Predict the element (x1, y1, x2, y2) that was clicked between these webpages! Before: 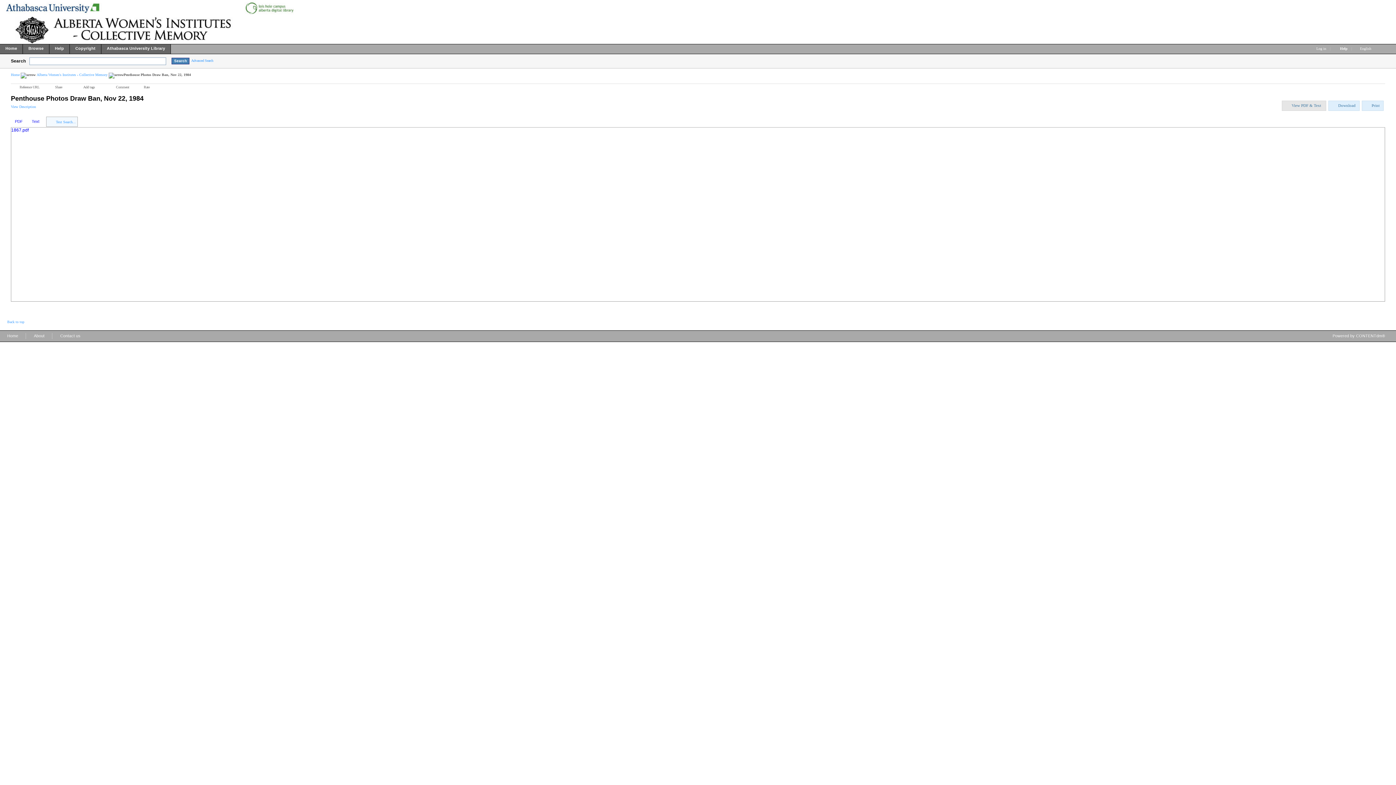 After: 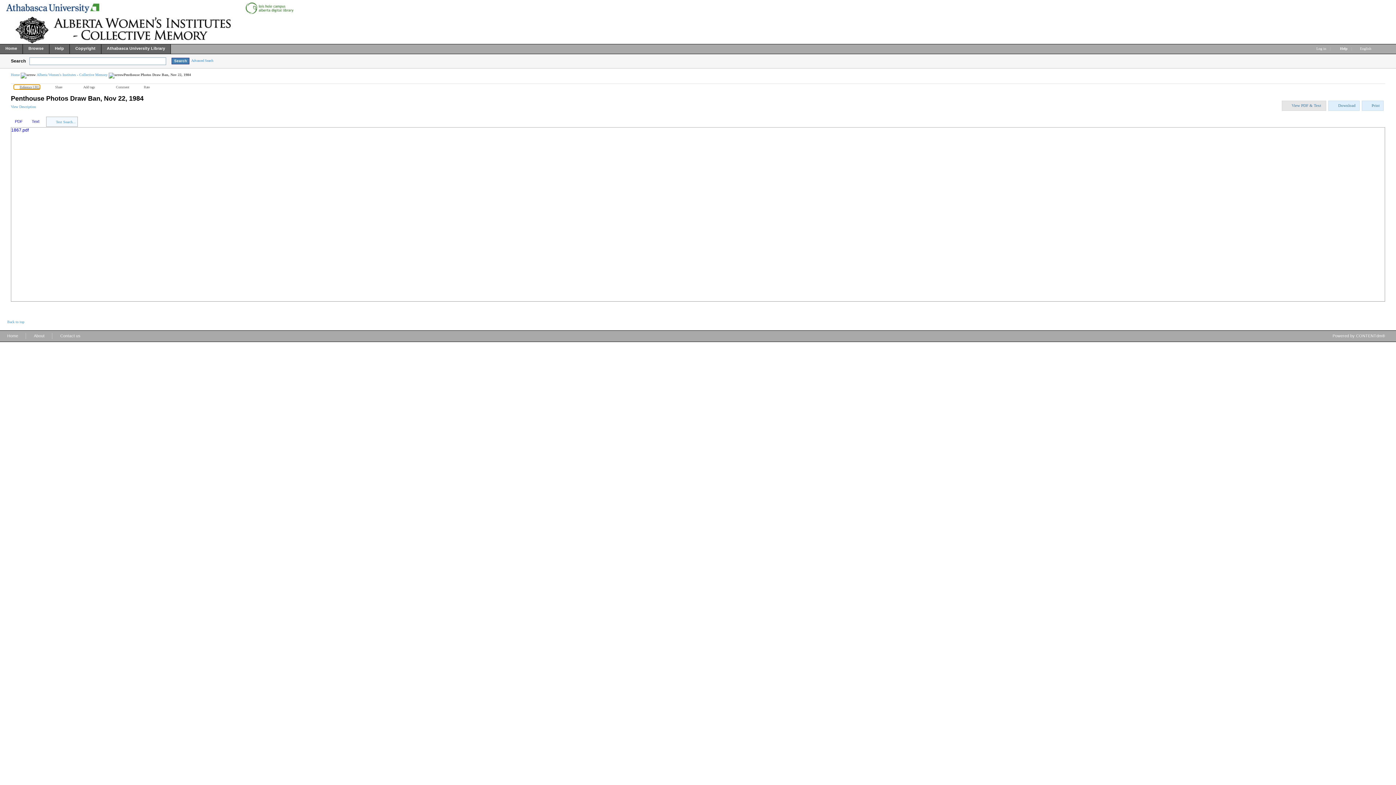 Action: bbox: (14, 85, 39, 89) label: Reference URL